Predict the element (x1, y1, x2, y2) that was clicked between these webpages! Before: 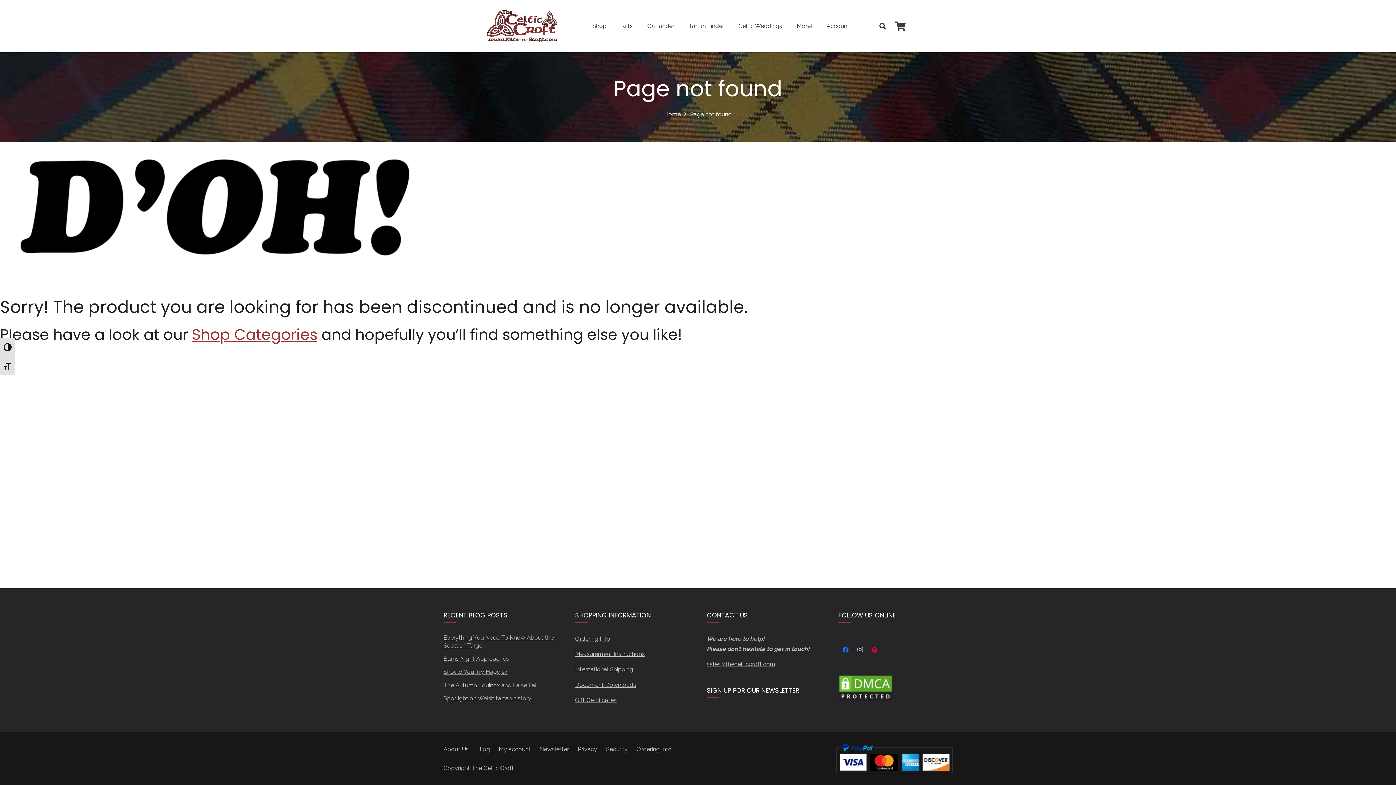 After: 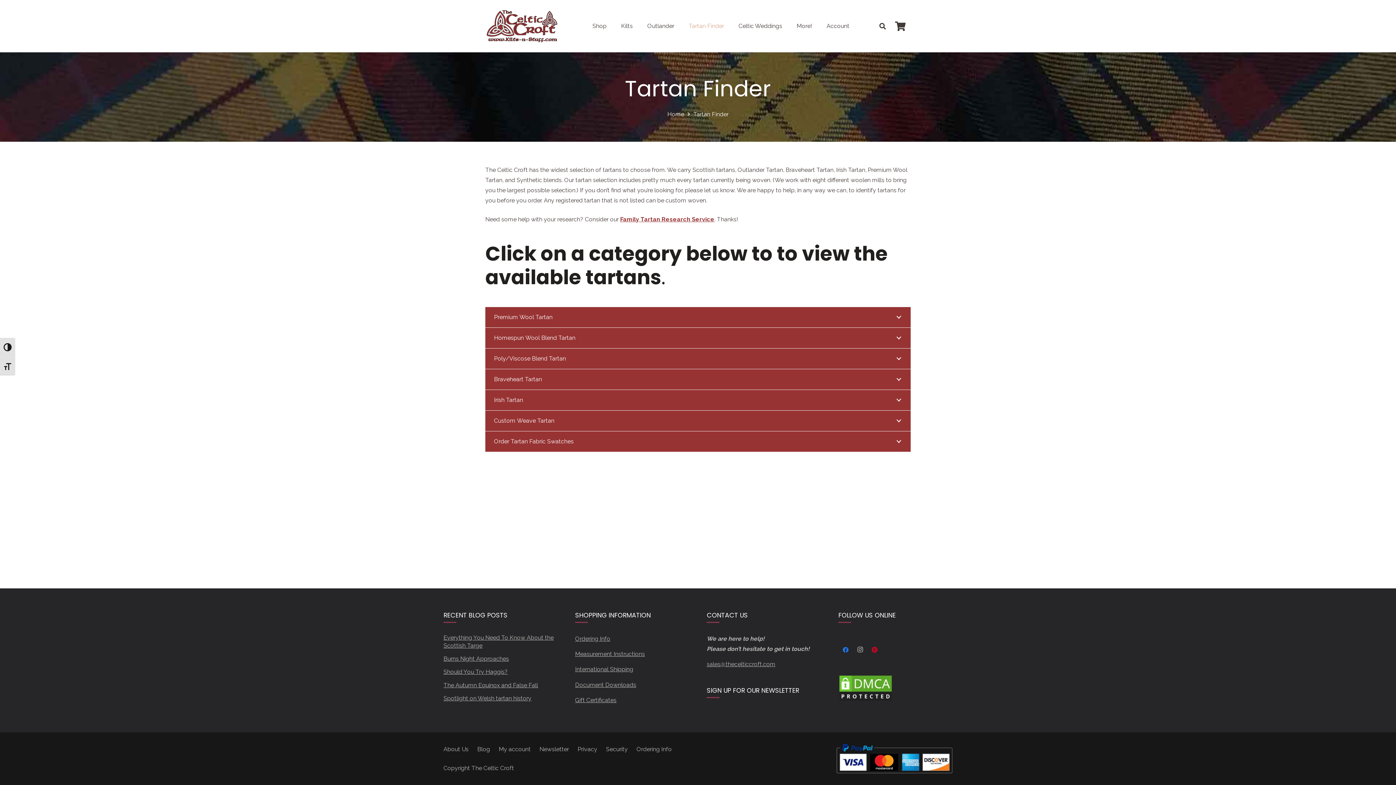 Action: bbox: (681, 0, 731, 52) label: Tartan Finder